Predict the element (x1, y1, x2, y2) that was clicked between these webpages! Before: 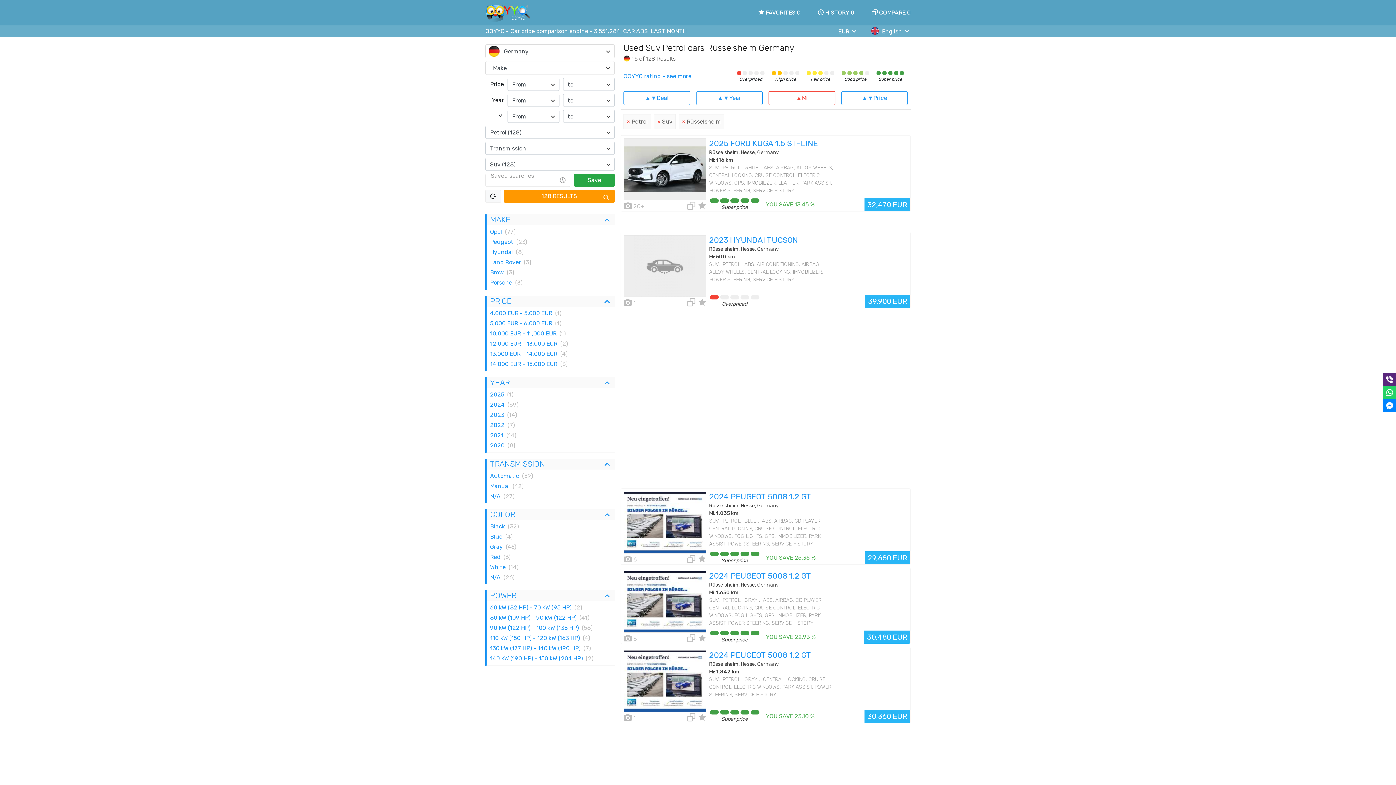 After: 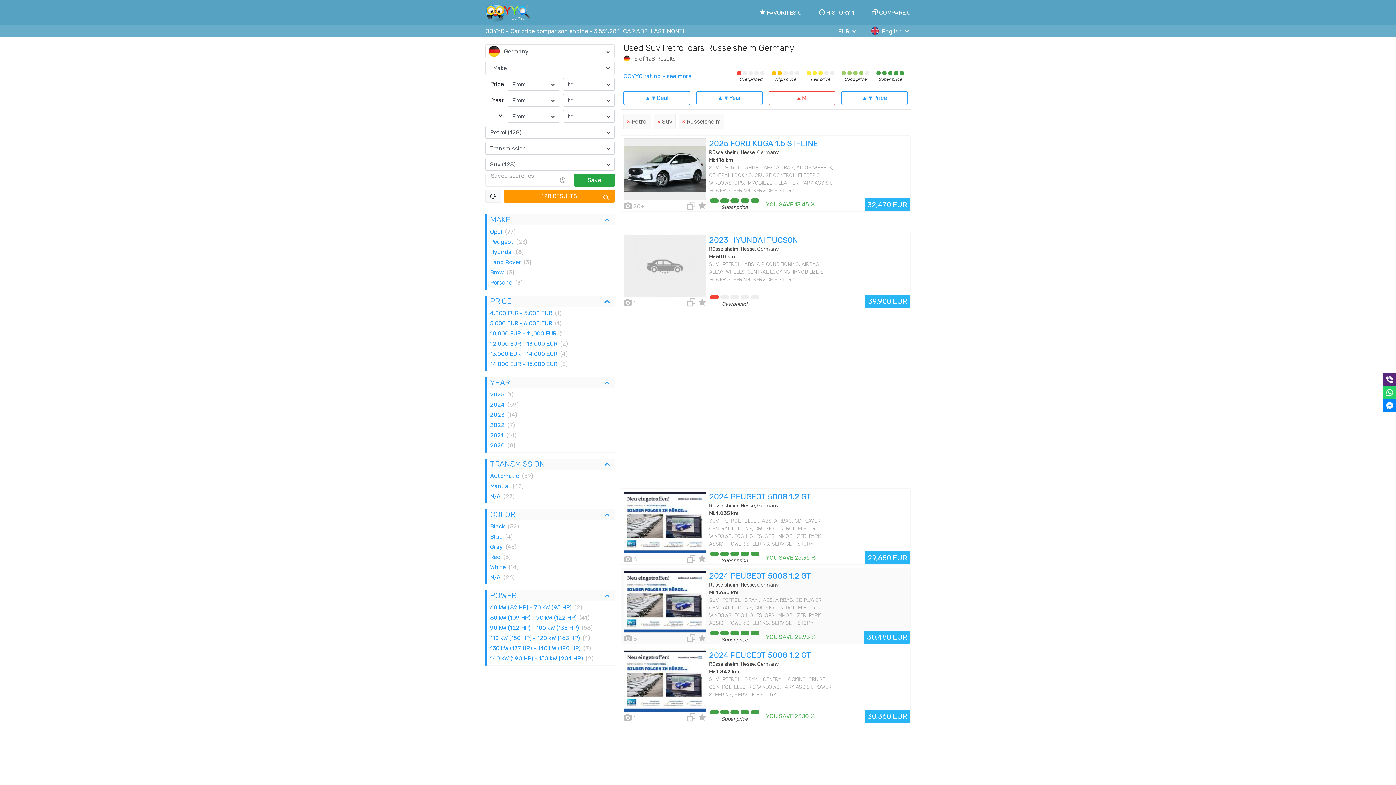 Action: label: 6
2024 PEUGEOT 5008 1.2 GT
Rüsselsheim, Hesse, Germany
Mi: 1,650 km
SUV,  PETROL,  GRAY ,  ABS, AIRBAG, CD PLAYER, CENTRAL LOCKING, CRUISE CONTROL, ELECTRIC WINDOWS, FOG LIGHTS, GPS, IMMOBILIZER, PARK ASSIST, POWER STEERING, SERVICE HISTORY
Super price
YOU SAVE 22.93 %
30,480 EUR bbox: (620, 568, 910, 644)